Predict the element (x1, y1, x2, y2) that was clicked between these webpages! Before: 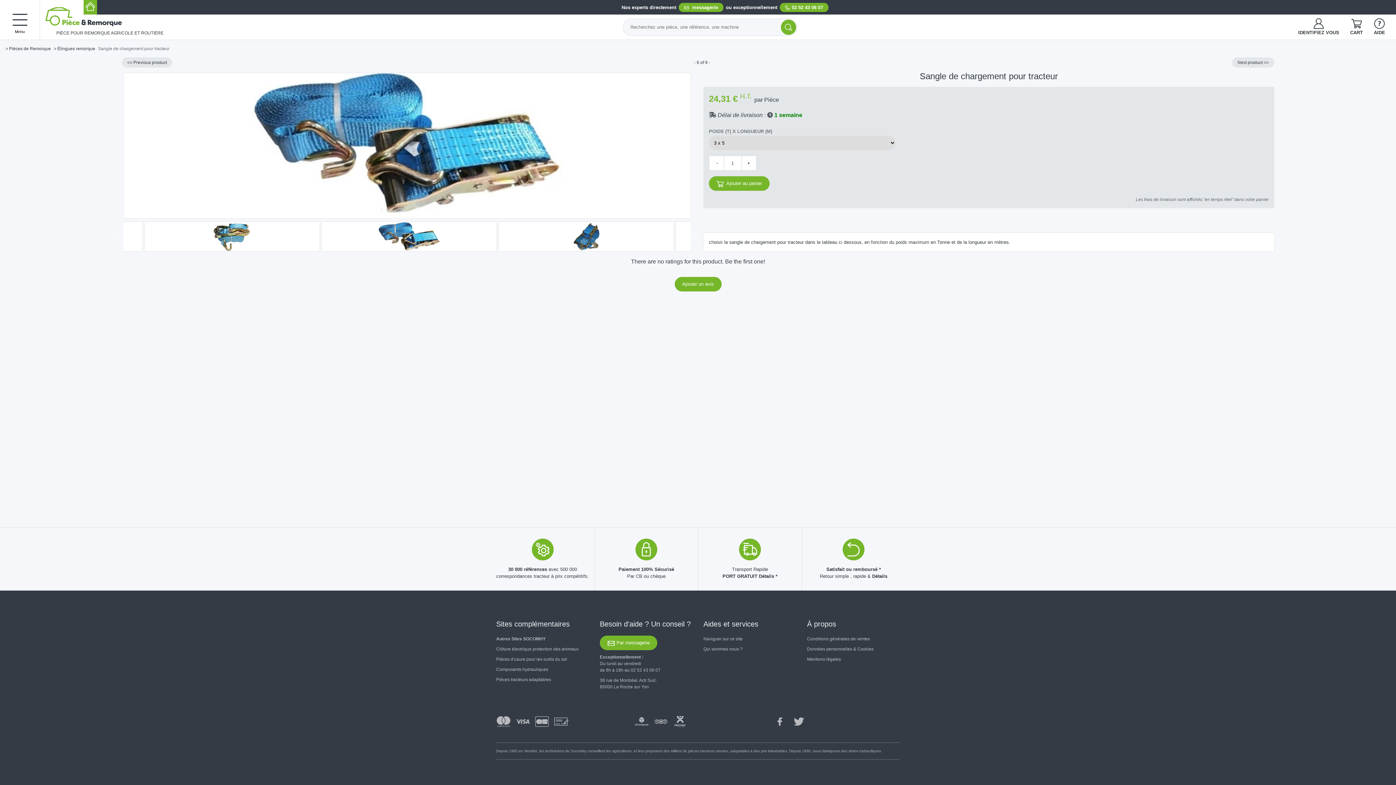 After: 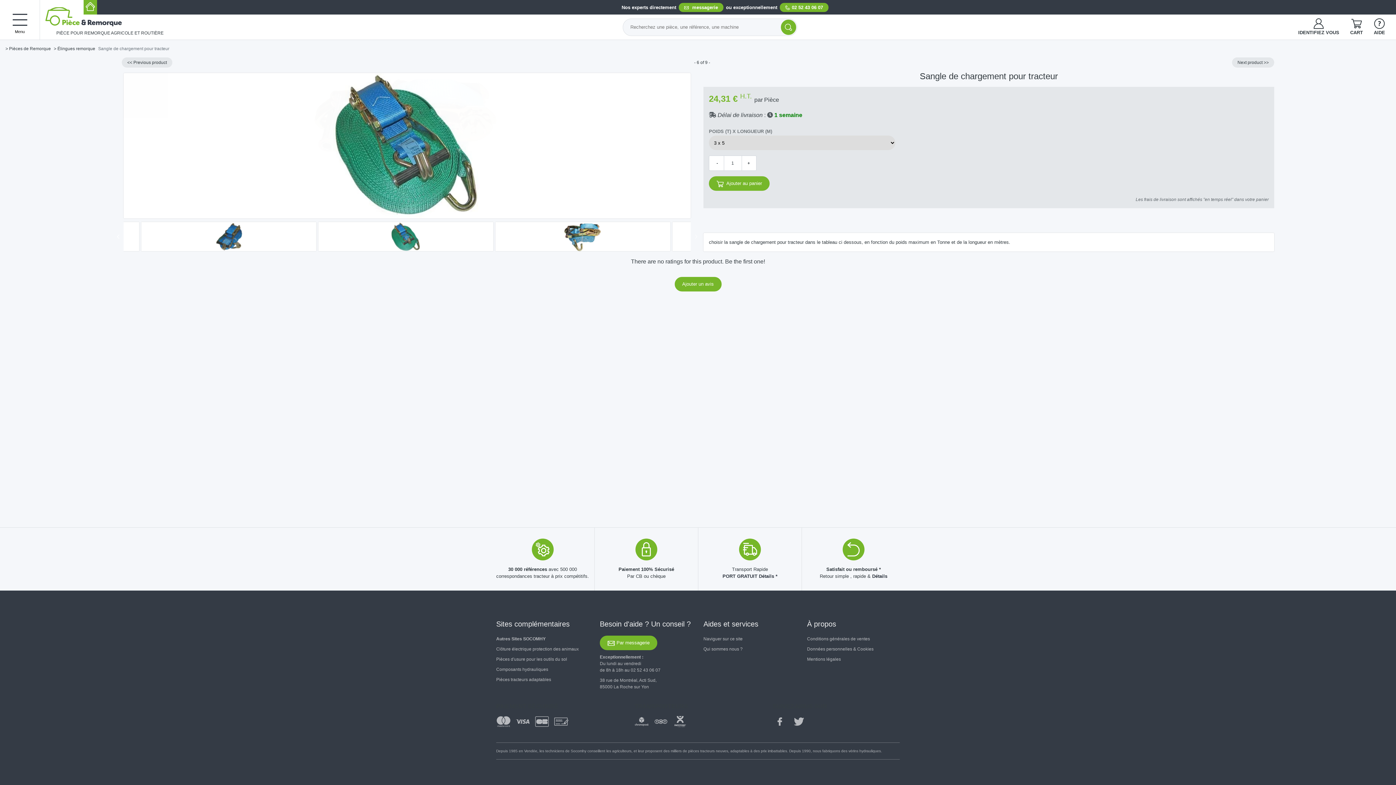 Action: label: Previous bbox: (114, 233, 121, 240)